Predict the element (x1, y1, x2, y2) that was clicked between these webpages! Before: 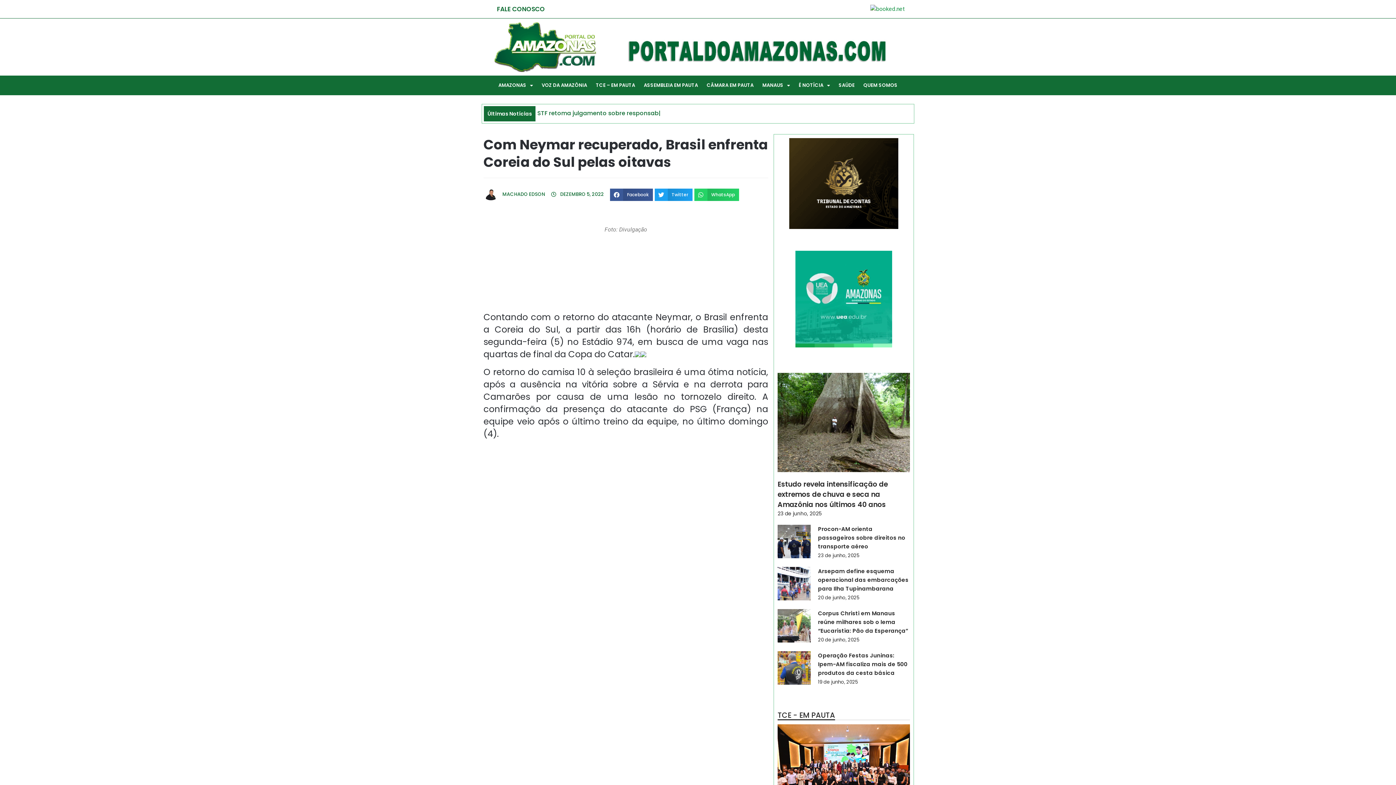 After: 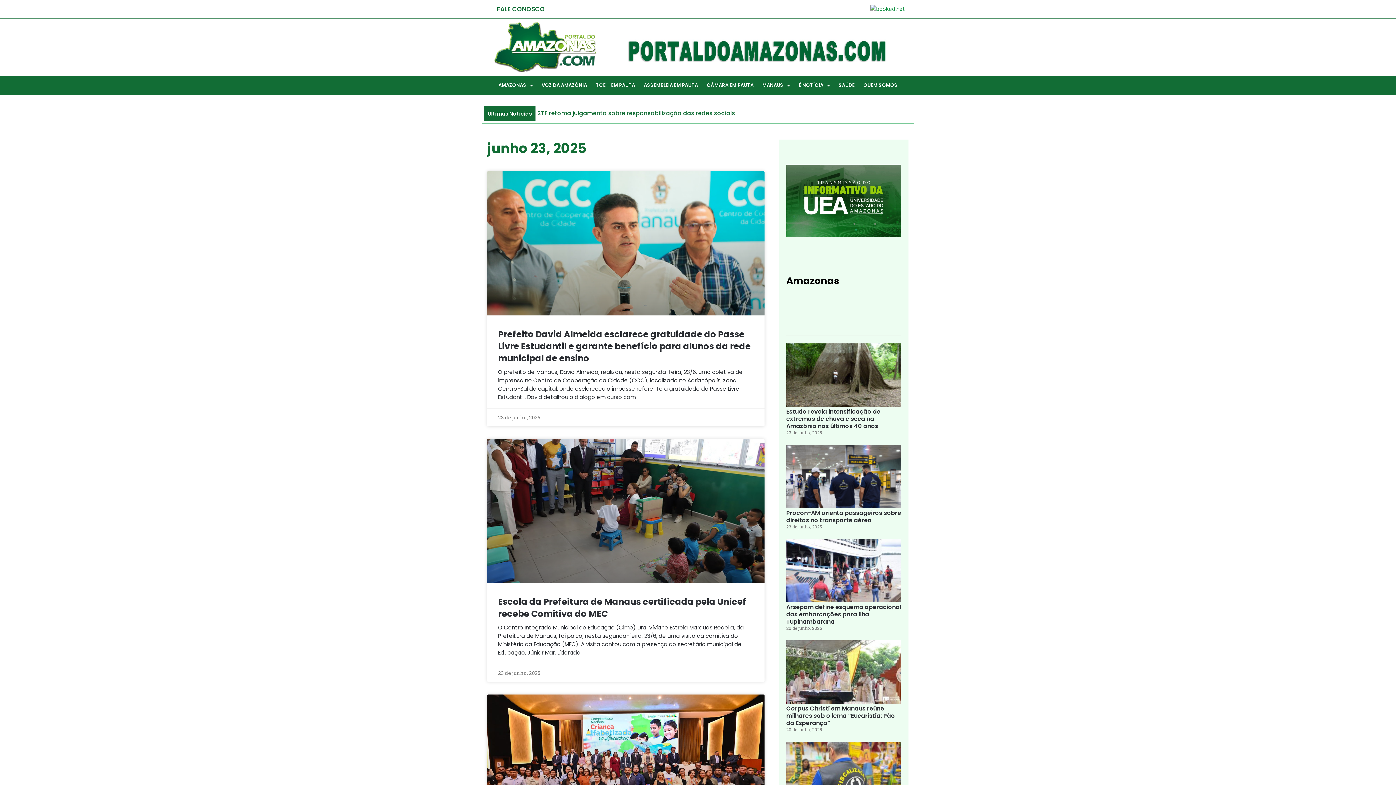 Action: label: 23 de junho, 2025 bbox: (818, 552, 859, 559)